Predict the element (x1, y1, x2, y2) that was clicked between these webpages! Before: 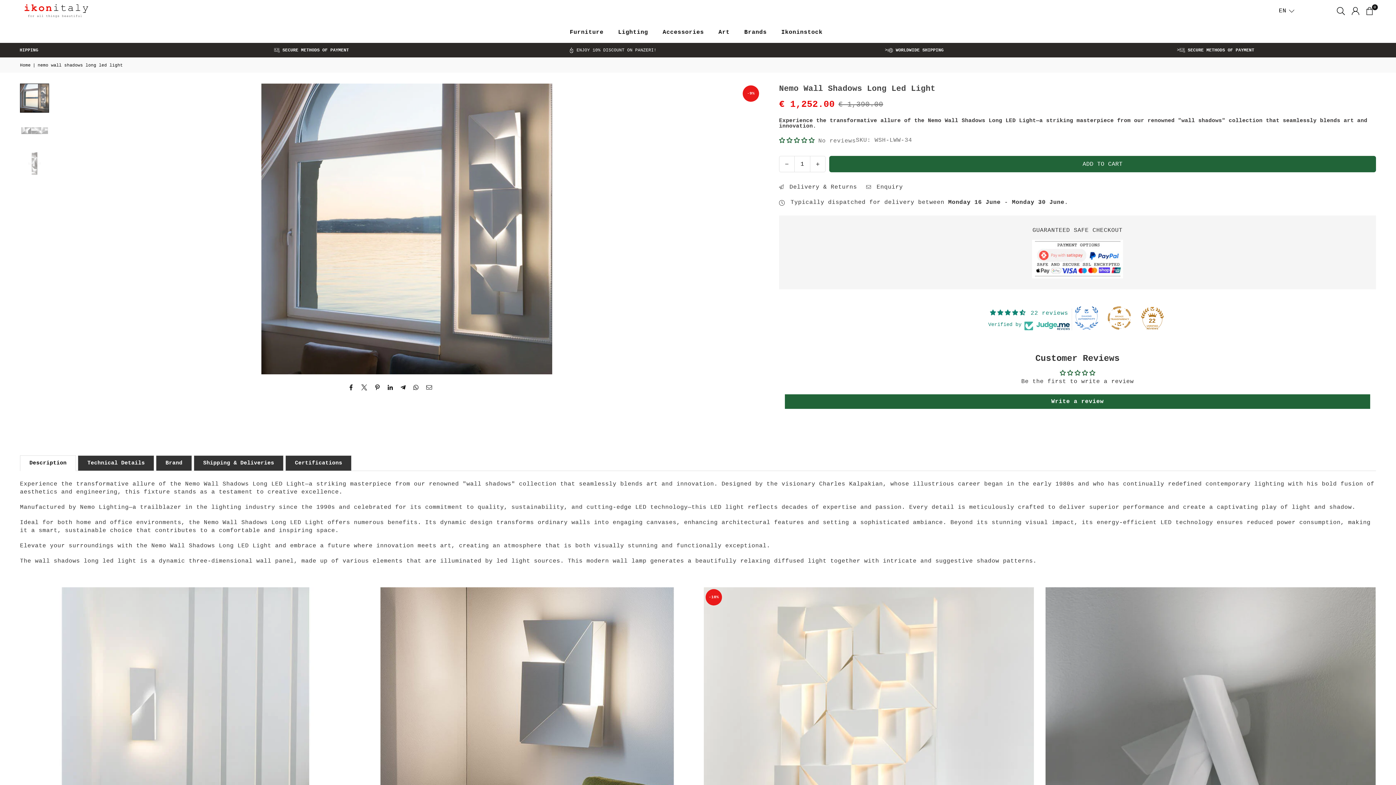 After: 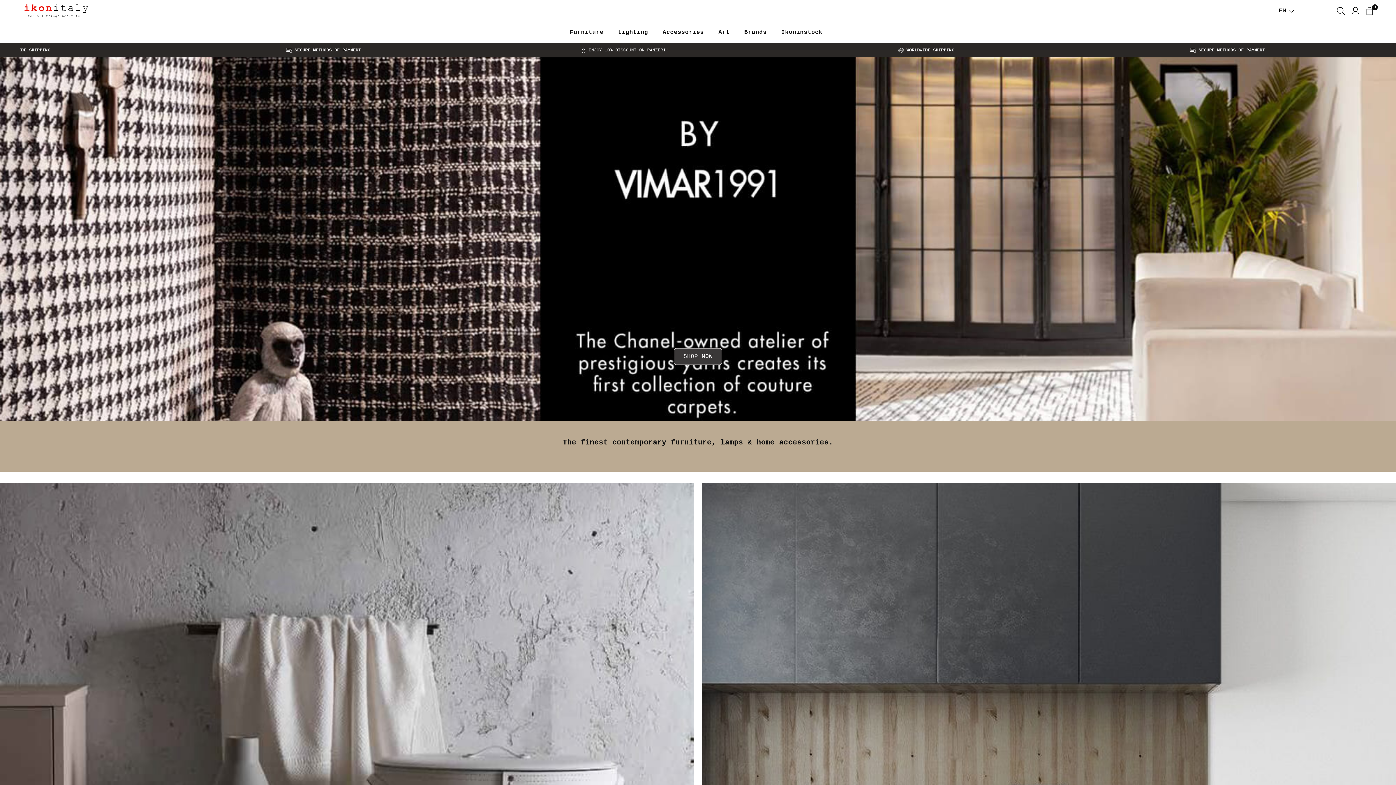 Action: label: Home bbox: (20, 62, 31, 68)